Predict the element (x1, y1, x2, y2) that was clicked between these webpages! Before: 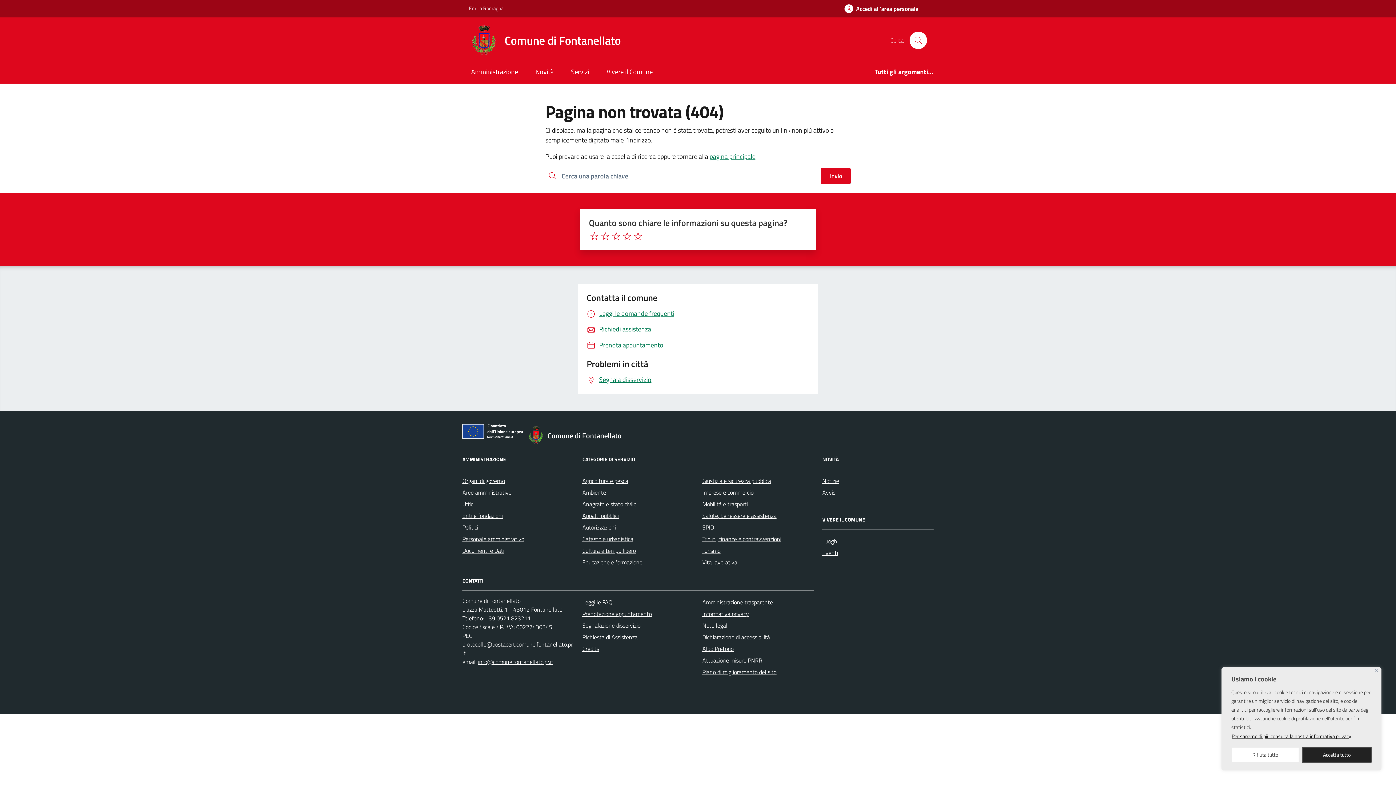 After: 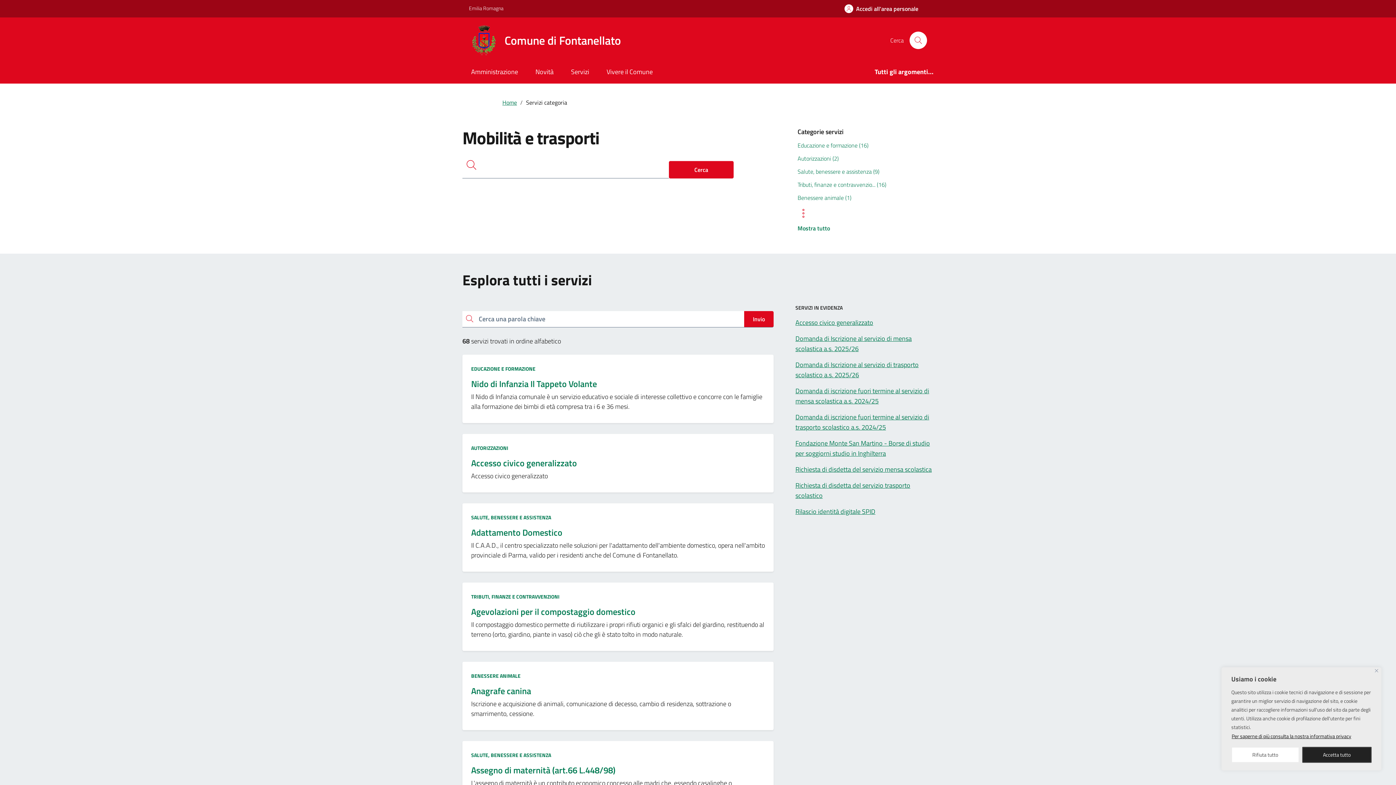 Action: label: Mobilità e trasporti bbox: (702, 498, 748, 510)